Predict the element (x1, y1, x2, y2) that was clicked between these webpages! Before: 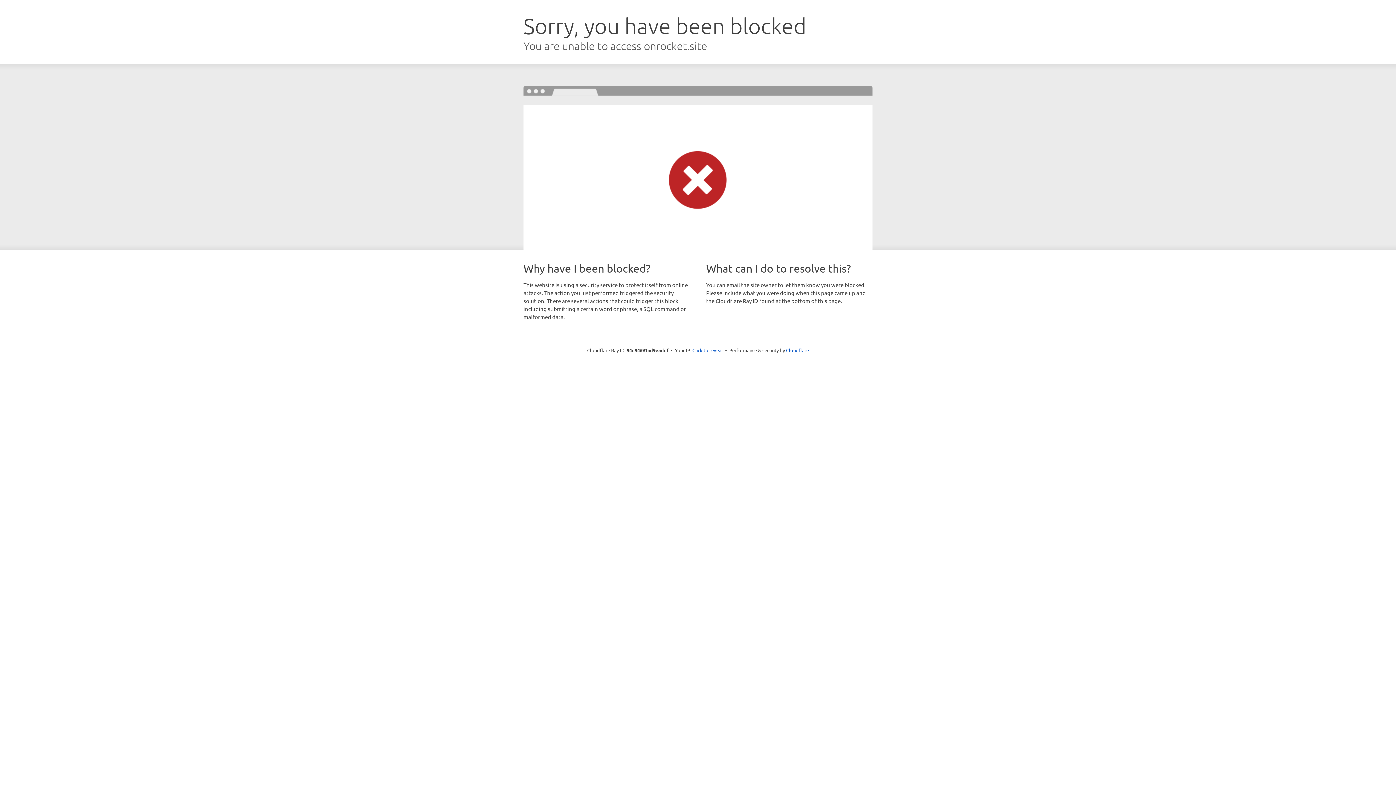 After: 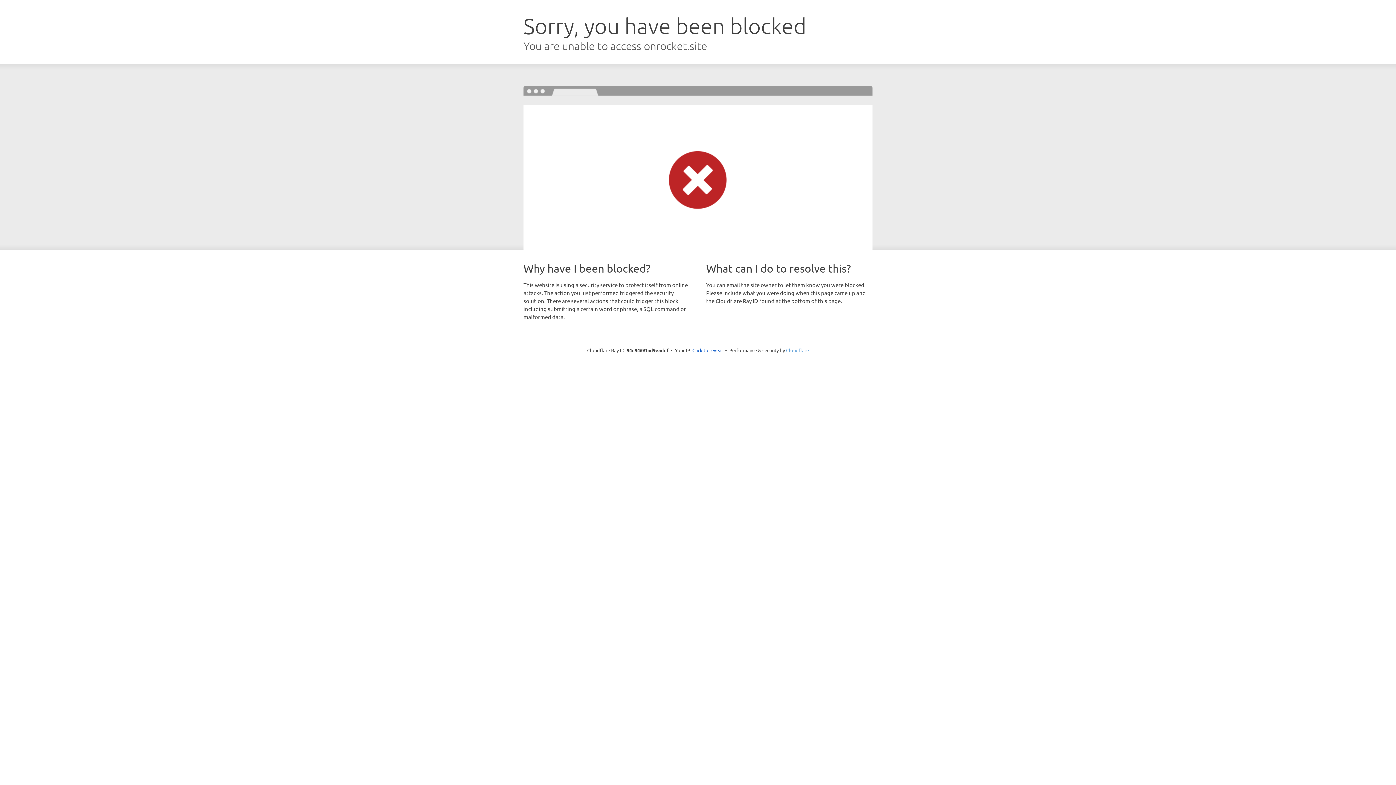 Action: label: Cloudflare bbox: (786, 347, 809, 353)